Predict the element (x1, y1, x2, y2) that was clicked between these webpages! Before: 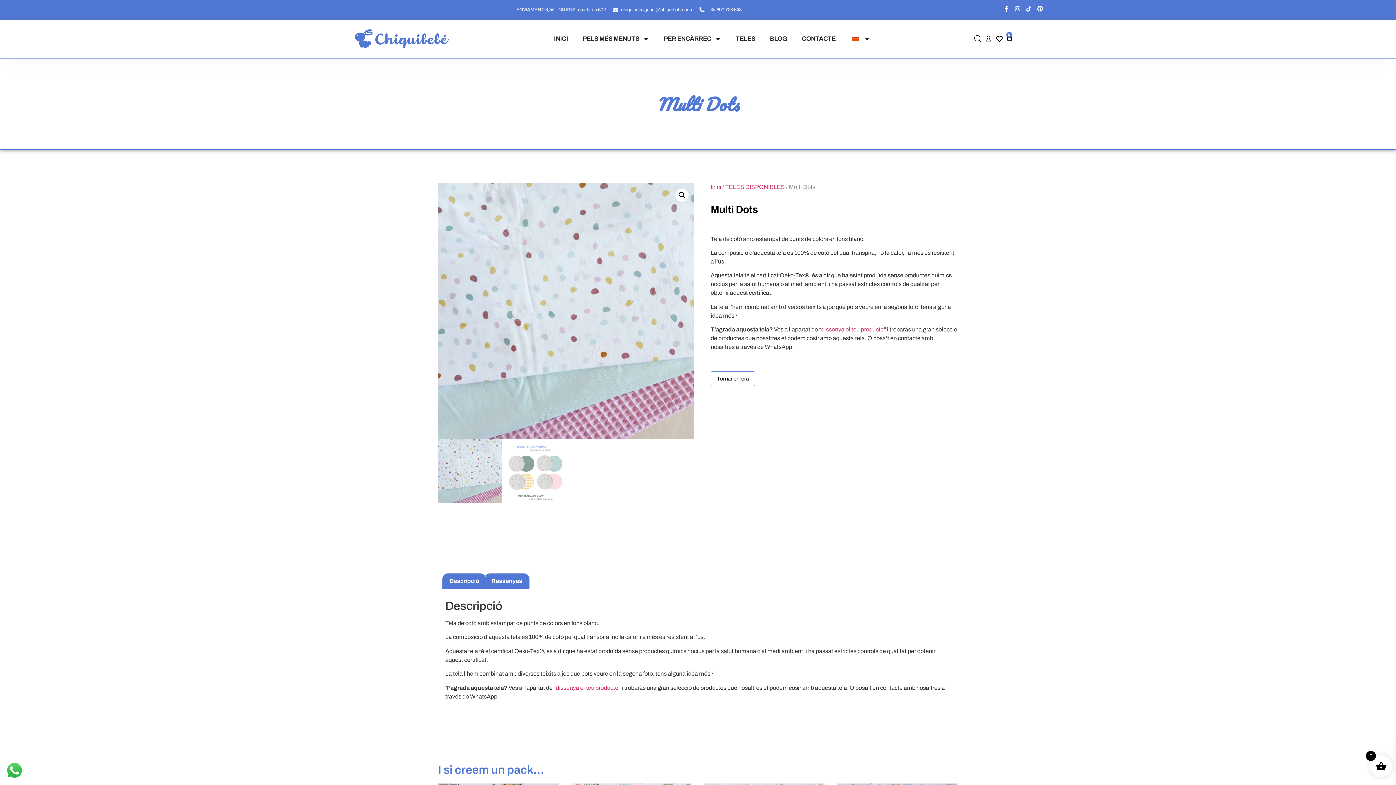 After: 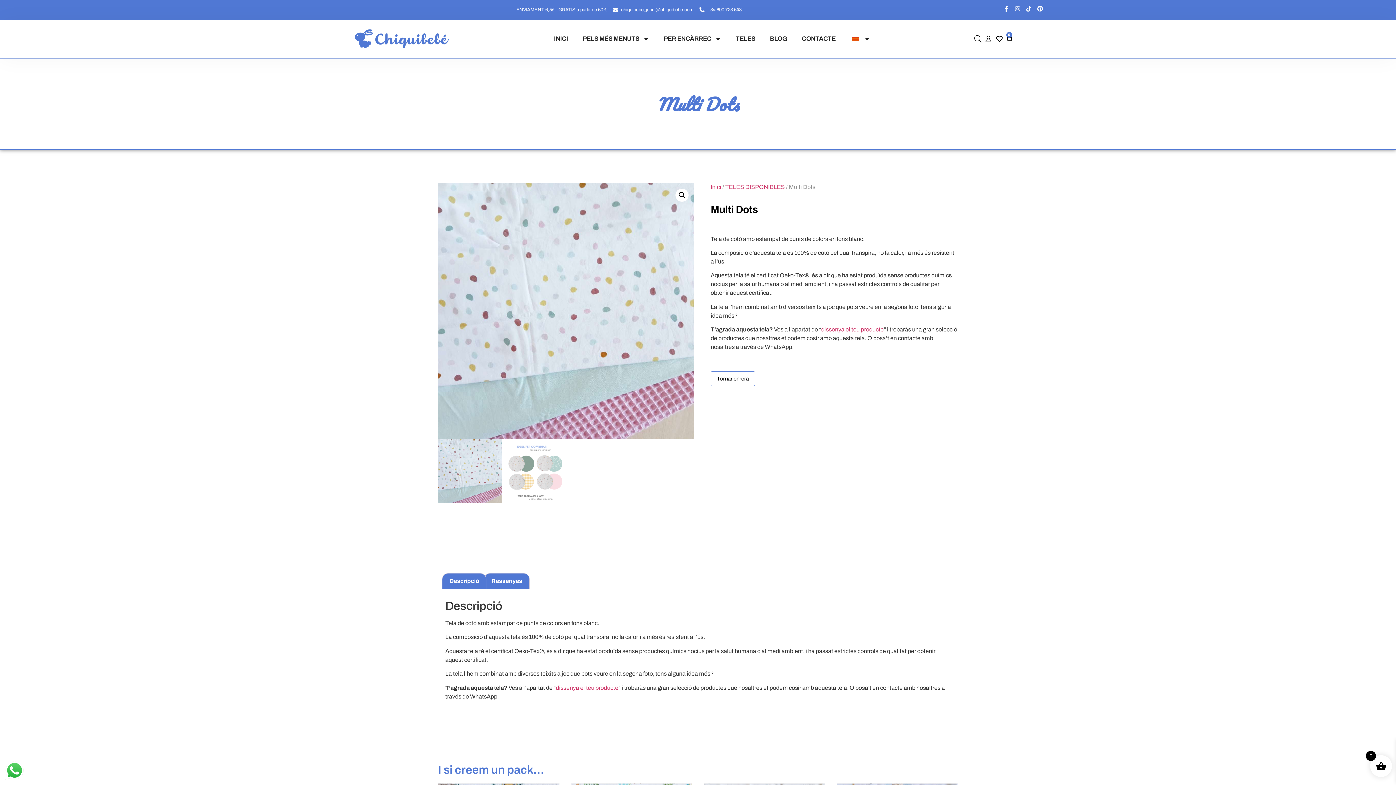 Action: label: Instagram bbox: (1015, 5, 1020, 11)